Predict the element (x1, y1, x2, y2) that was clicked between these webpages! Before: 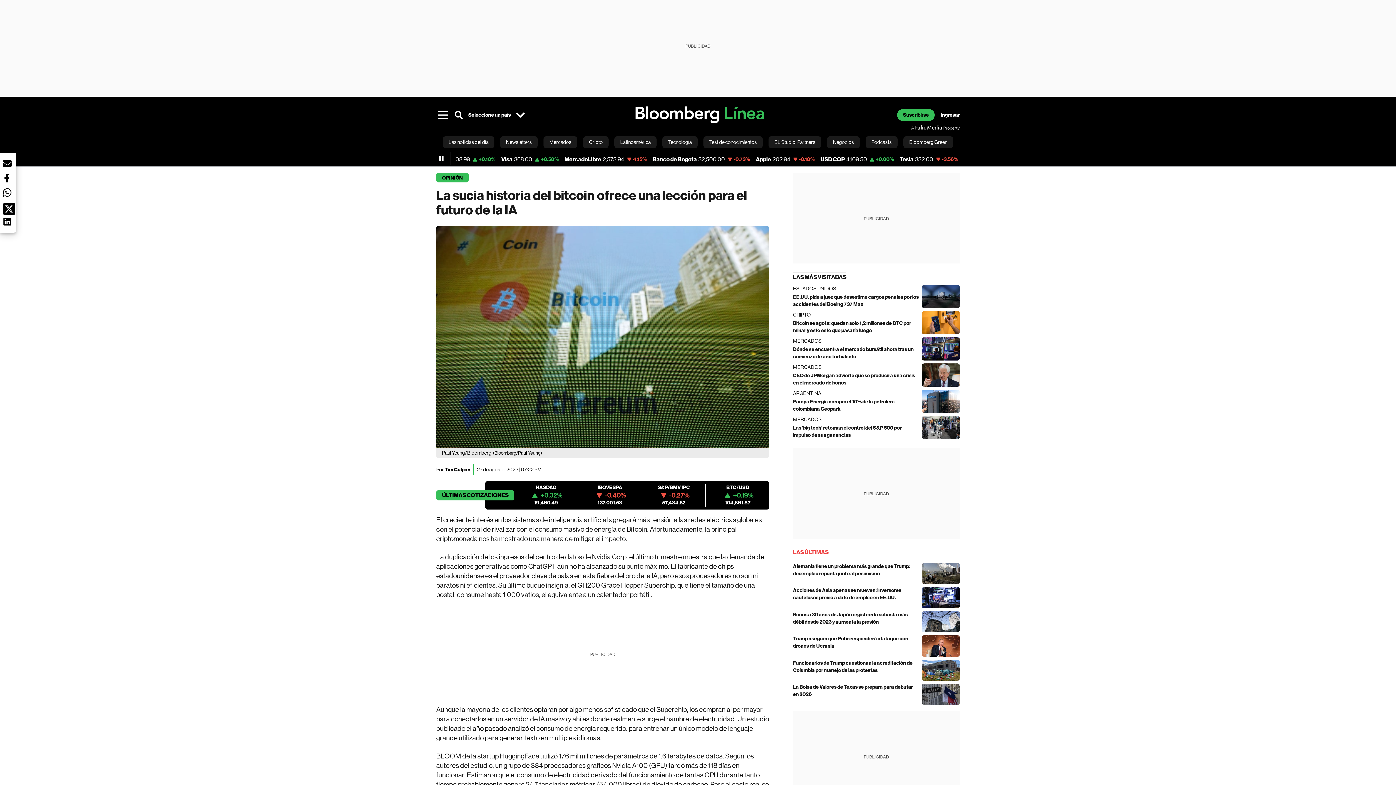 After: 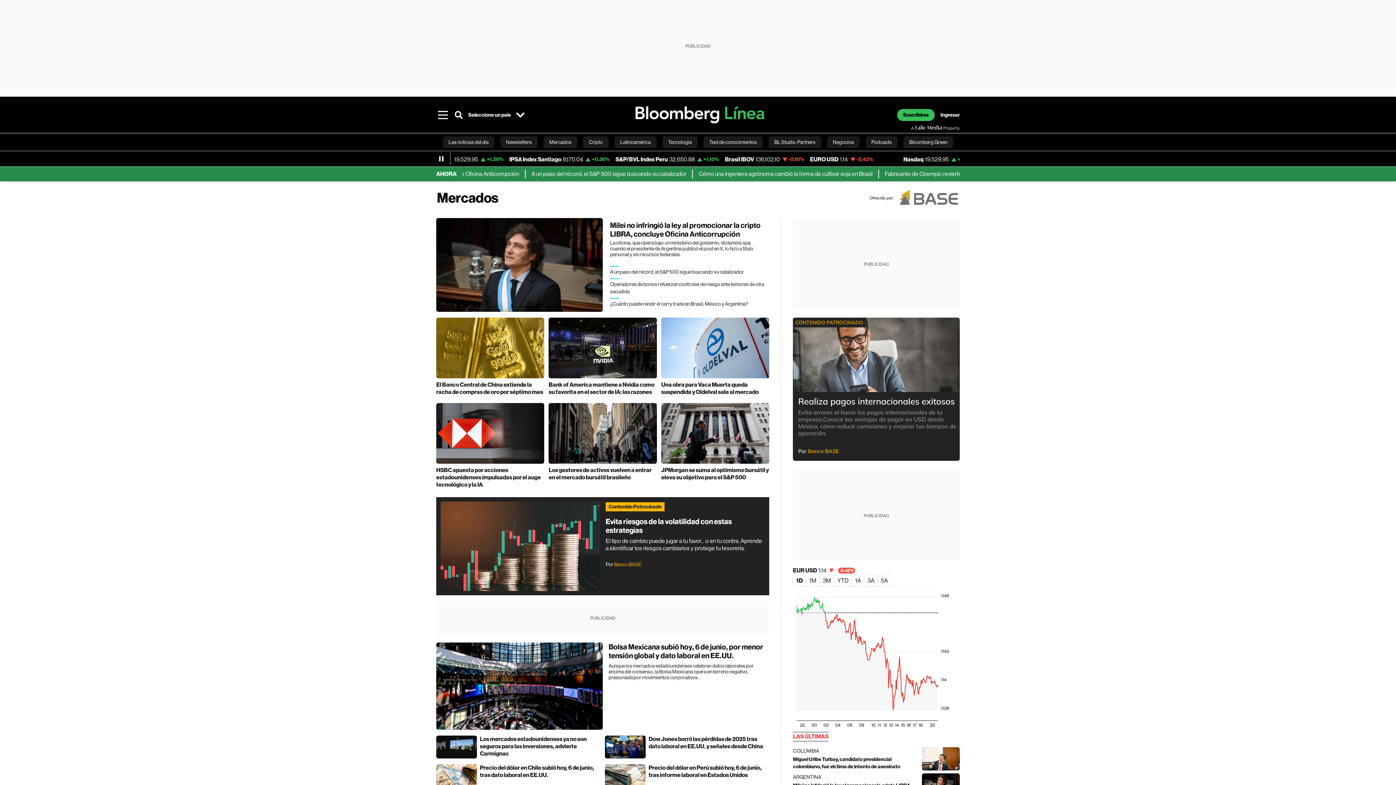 Action: bbox: (543, 133, 577, 150) label: Mercados